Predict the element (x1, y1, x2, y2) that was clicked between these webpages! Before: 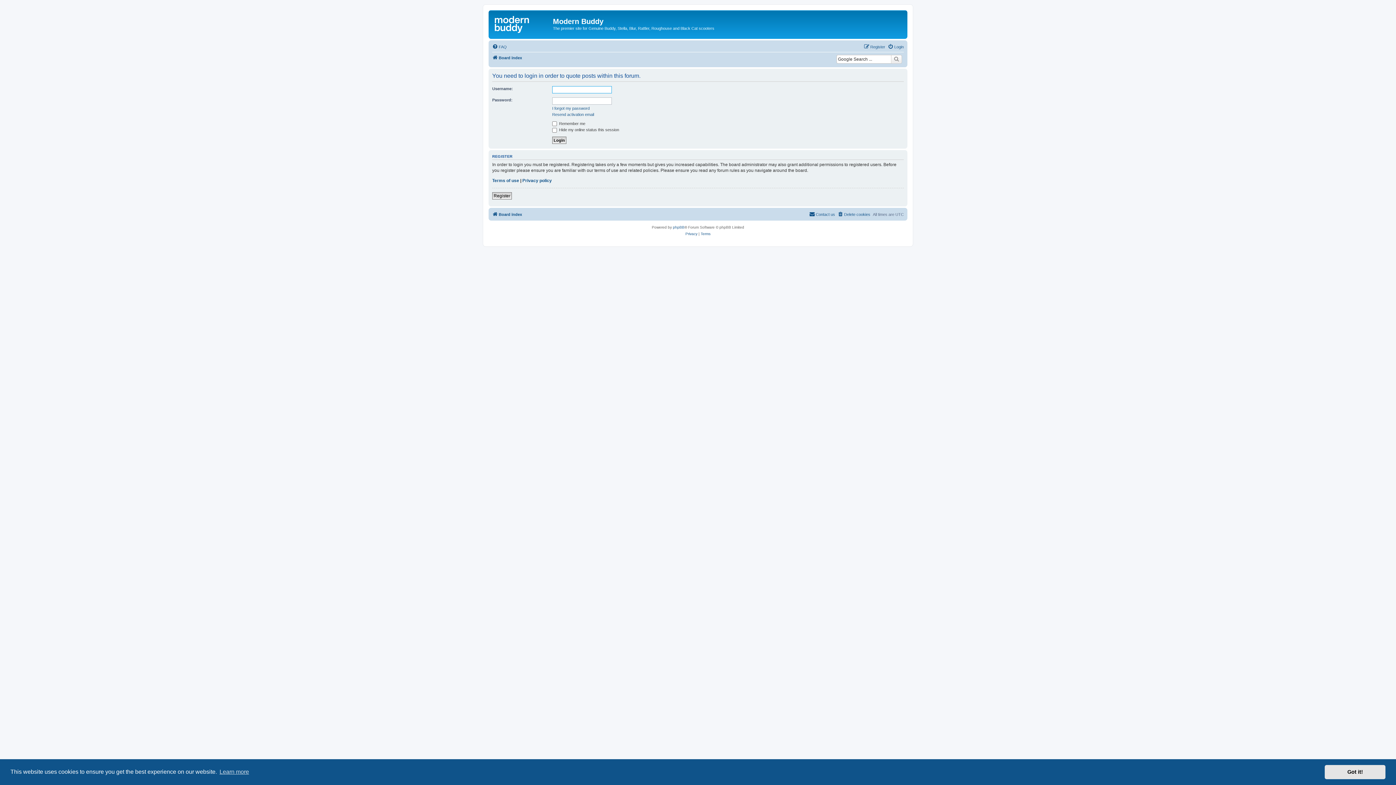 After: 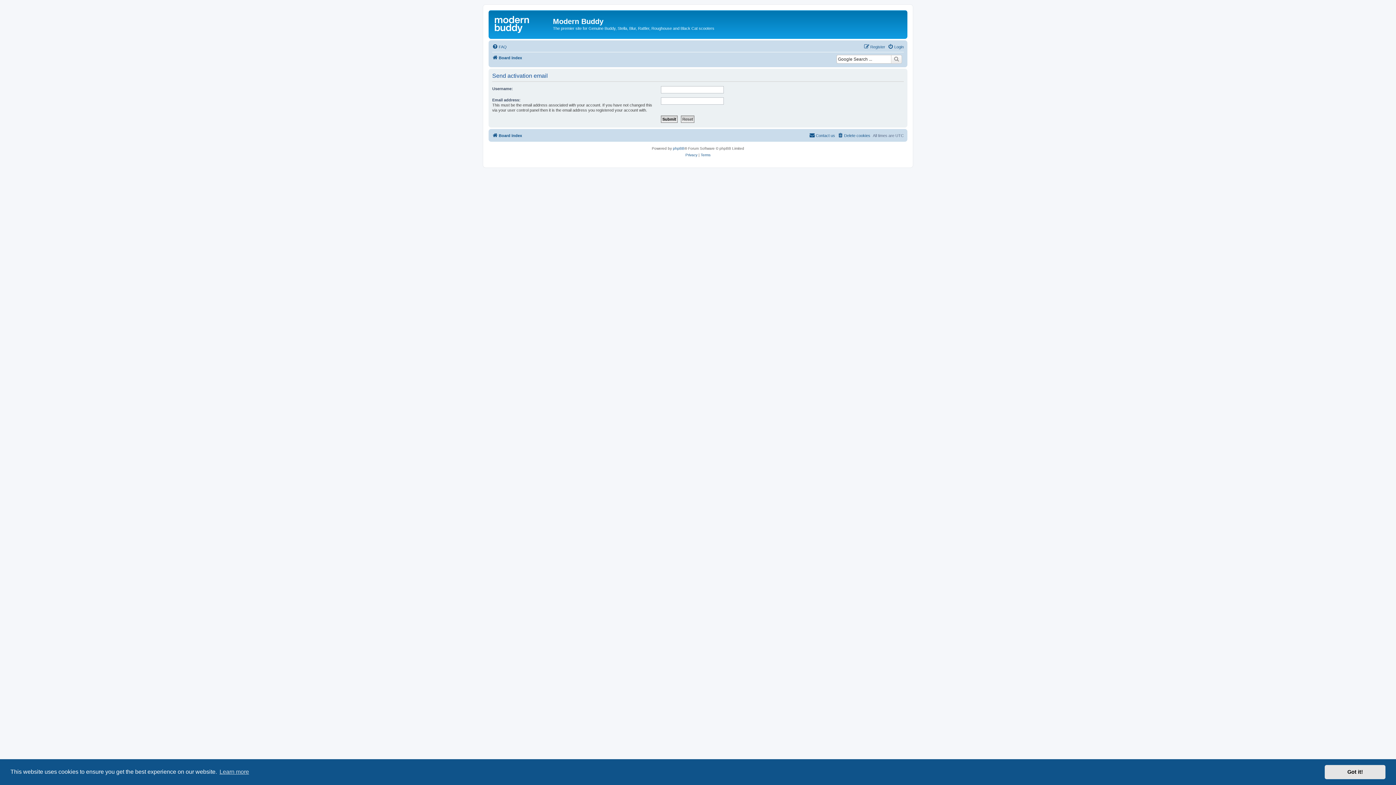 Action: bbox: (552, 111, 594, 116) label: Resend activation email